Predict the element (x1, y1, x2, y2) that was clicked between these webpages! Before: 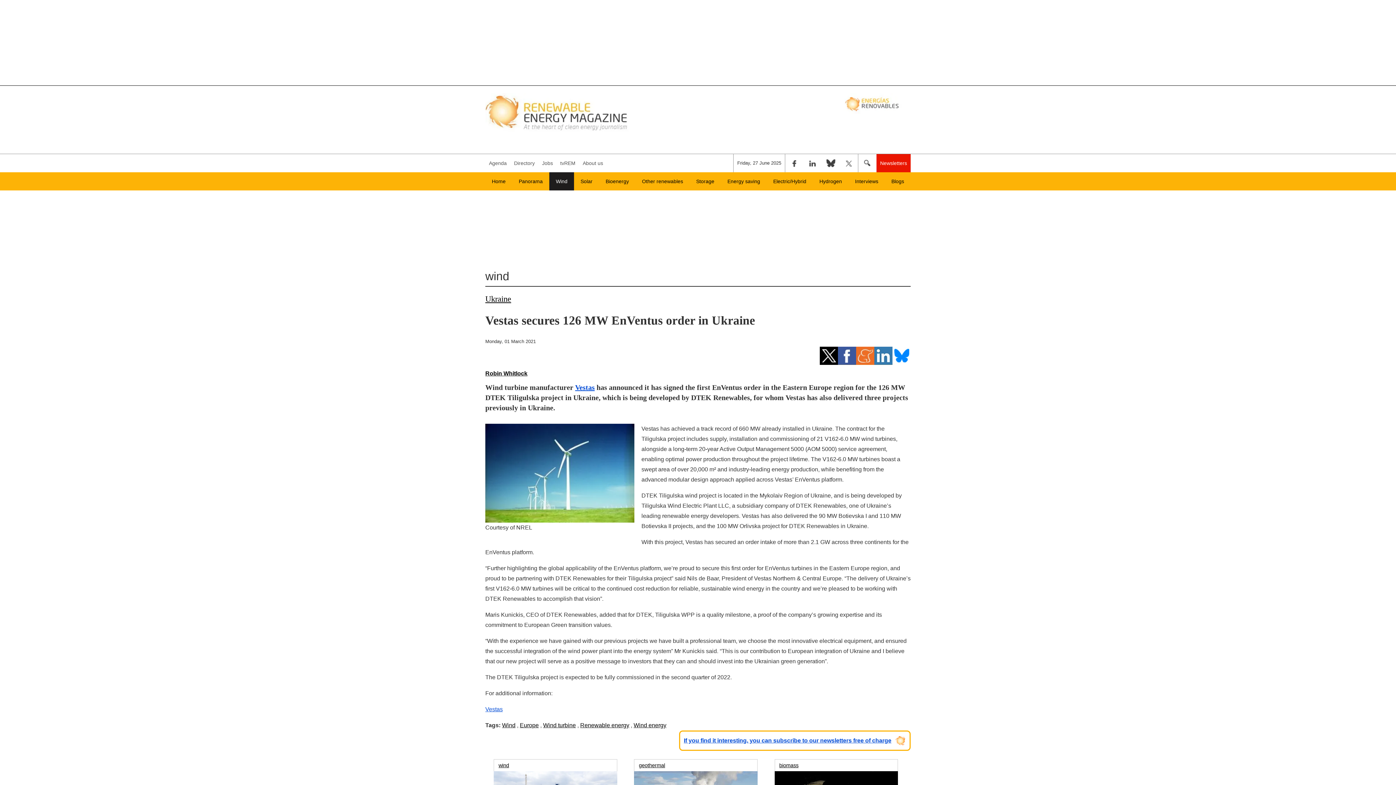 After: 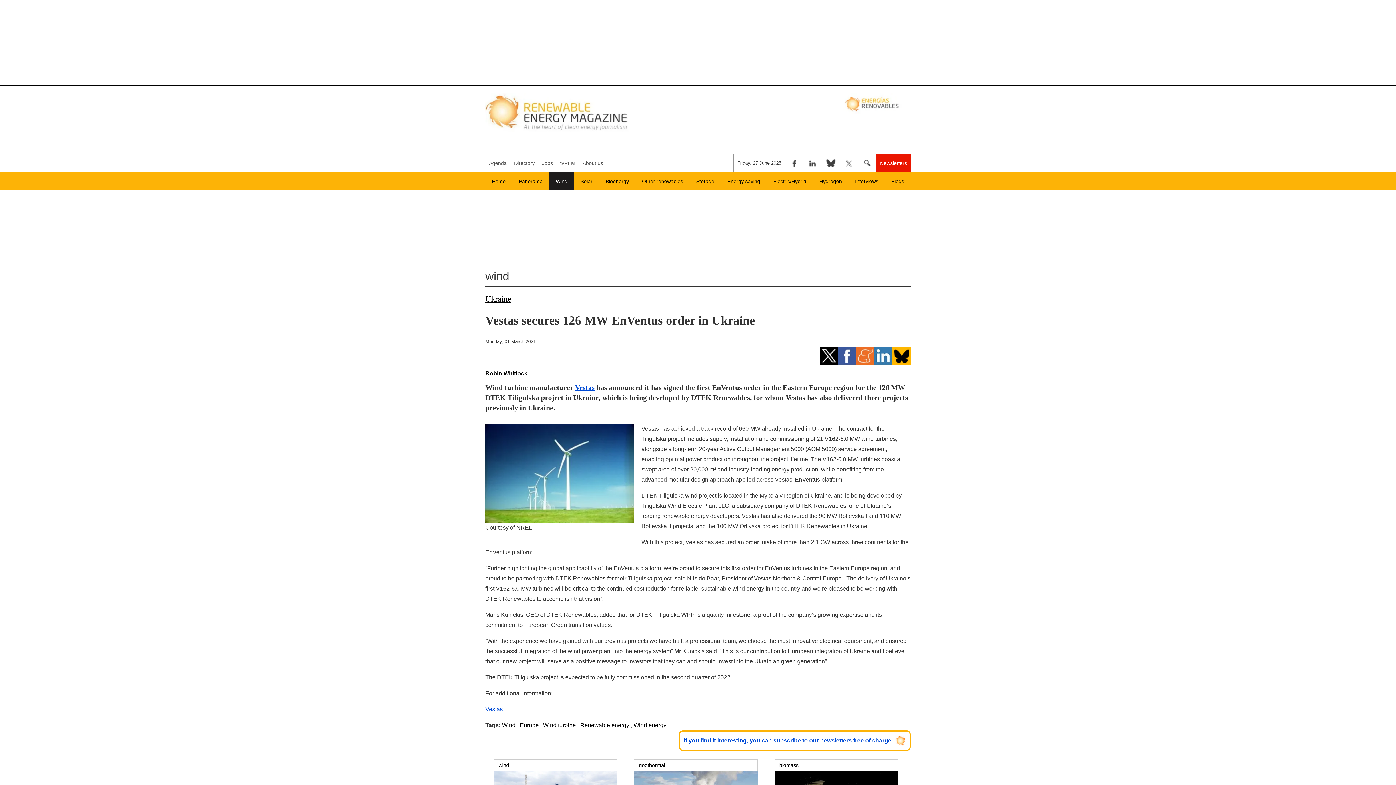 Action: bbox: (892, 346, 910, 365) label: Compartir en Bluesky